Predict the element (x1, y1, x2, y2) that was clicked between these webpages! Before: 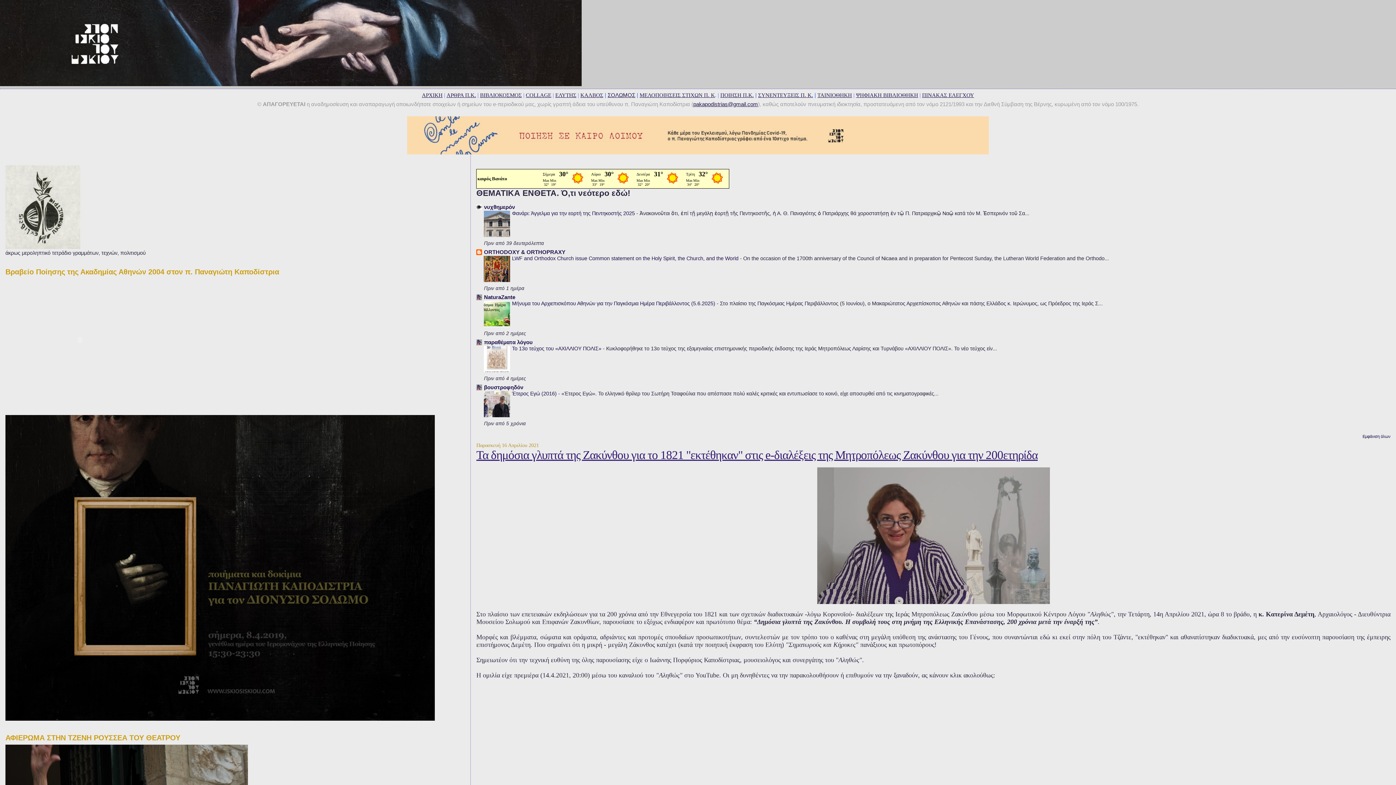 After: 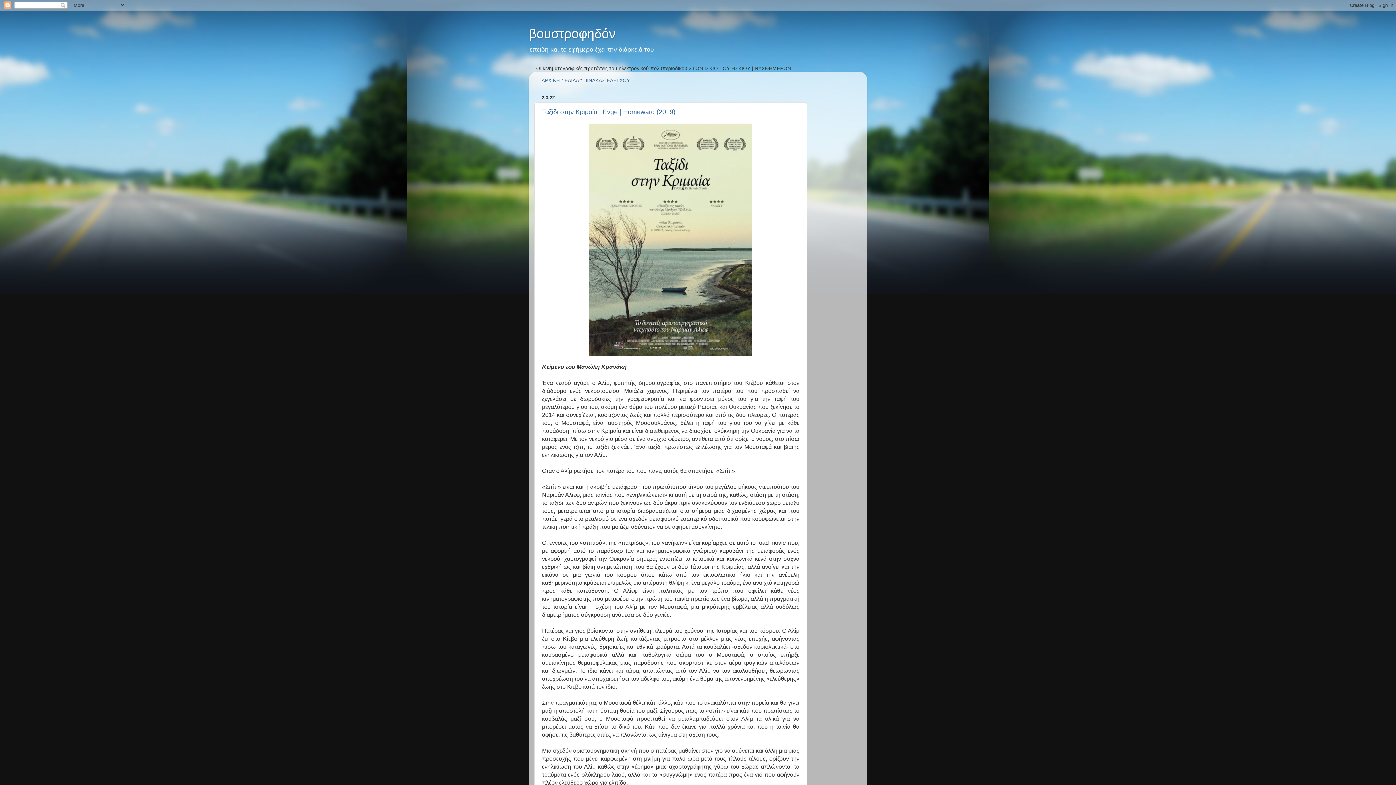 Action: bbox: (817, 92, 852, 98) label: ΤΑΙΝΙΟΘΗΚΗ